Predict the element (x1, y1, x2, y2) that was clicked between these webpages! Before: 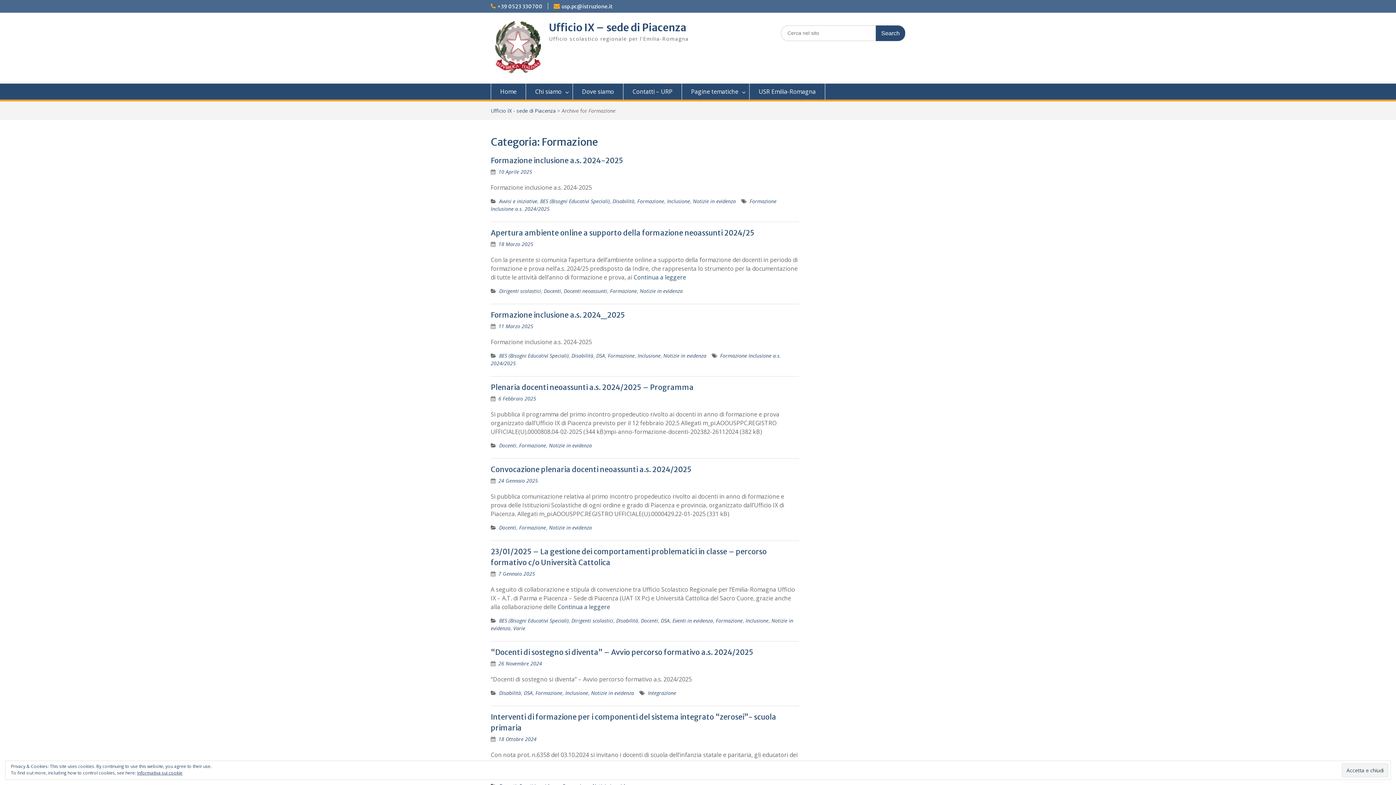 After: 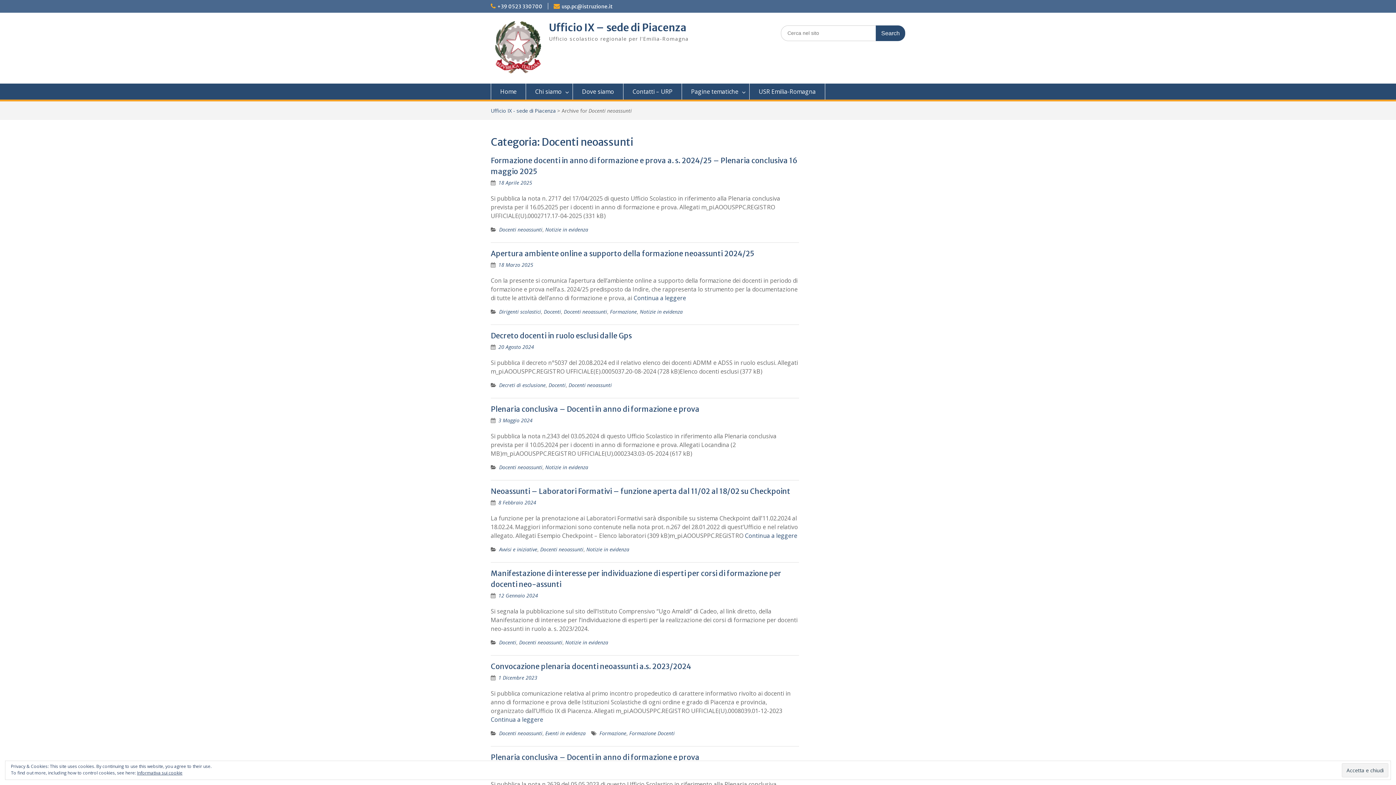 Action: bbox: (564, 287, 607, 294) label: Docenti neoassunti